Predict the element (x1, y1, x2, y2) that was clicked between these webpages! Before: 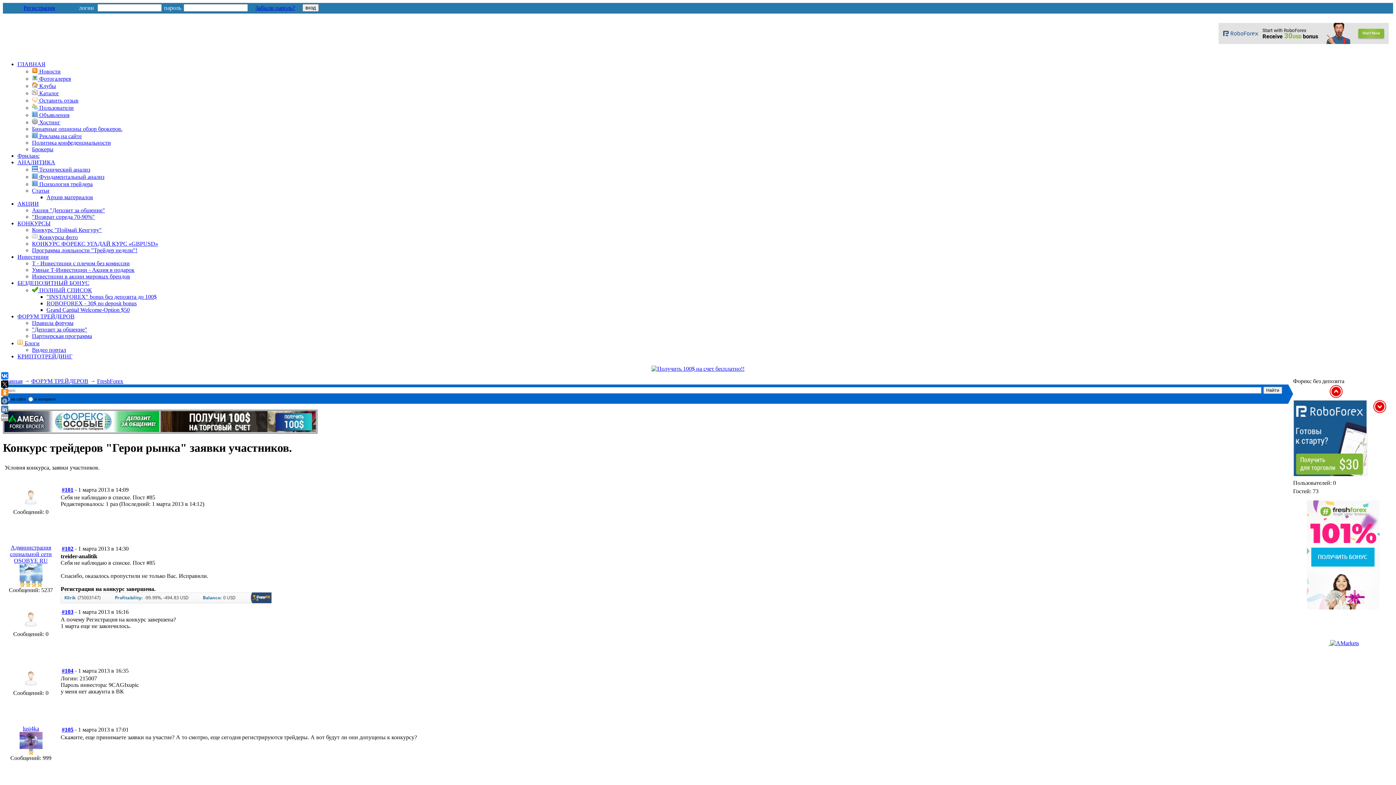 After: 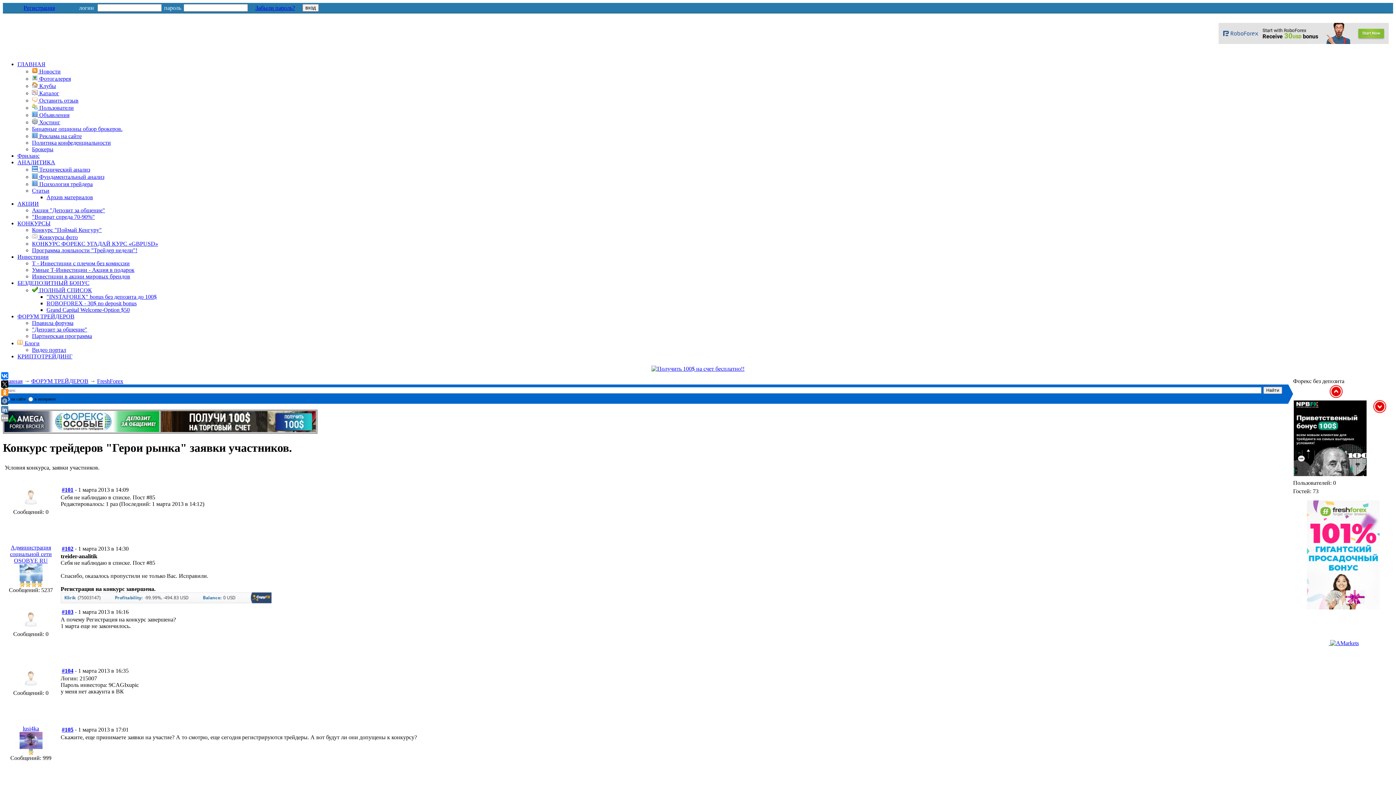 Action: bbox: (1, 397, 8, 404)